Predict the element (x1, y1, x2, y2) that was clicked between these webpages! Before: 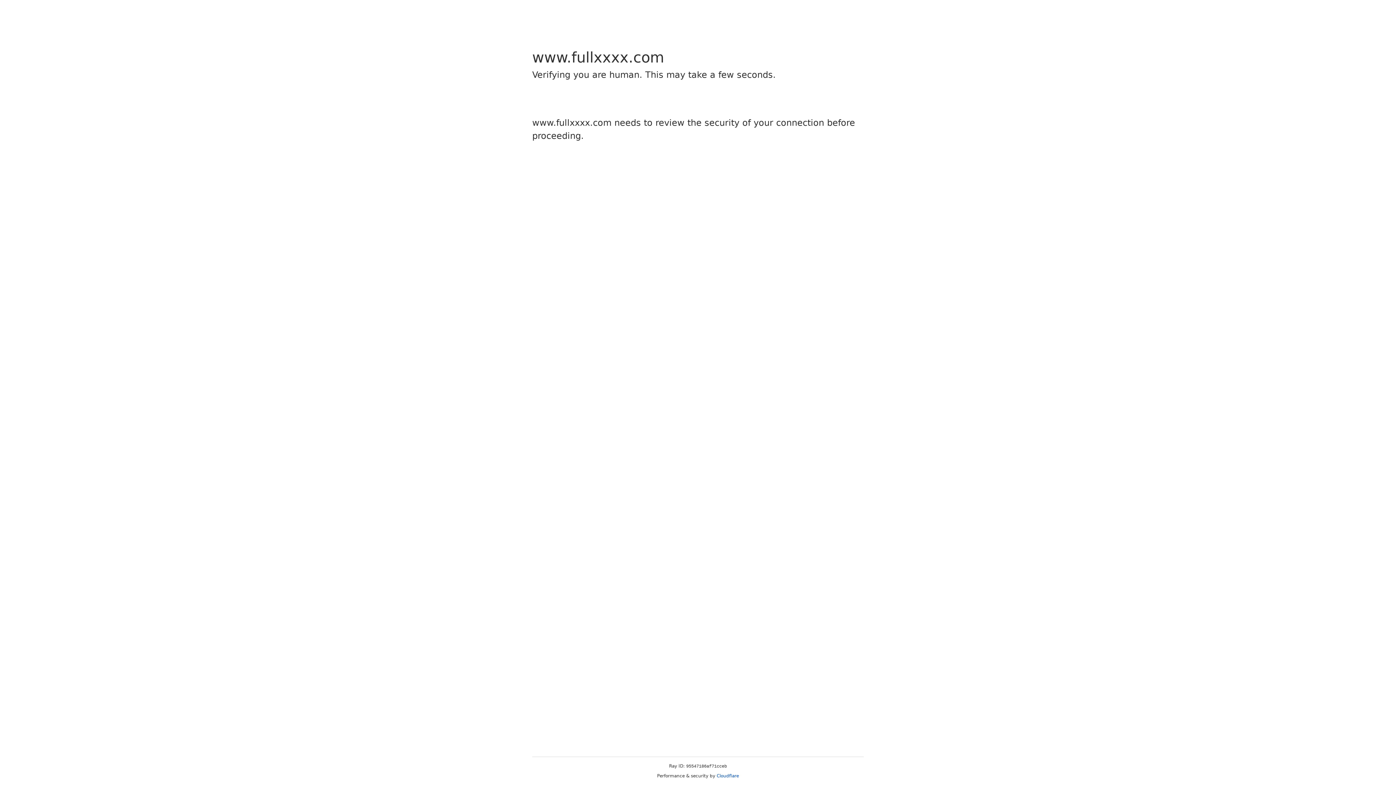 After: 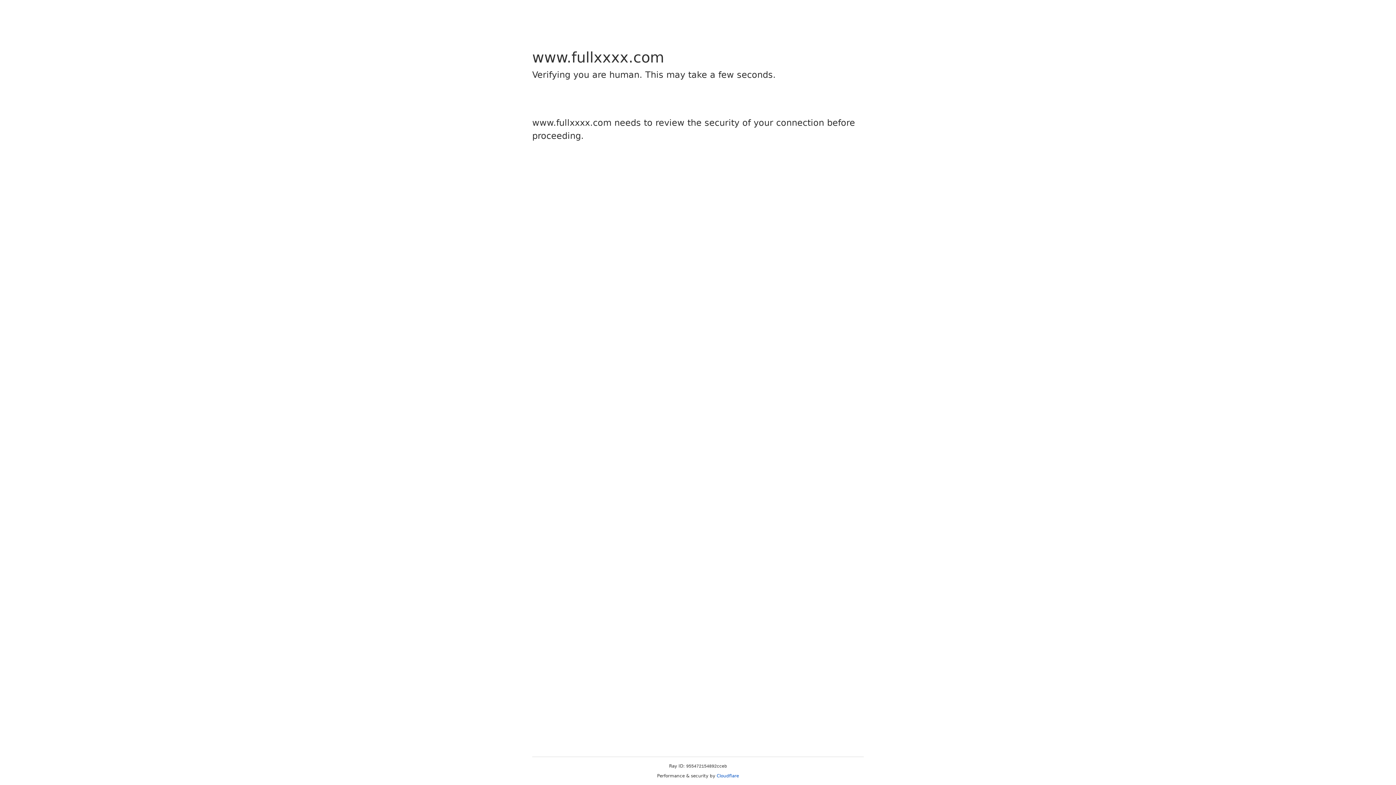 Action: label: Cloudflare bbox: (716, 773, 739, 778)